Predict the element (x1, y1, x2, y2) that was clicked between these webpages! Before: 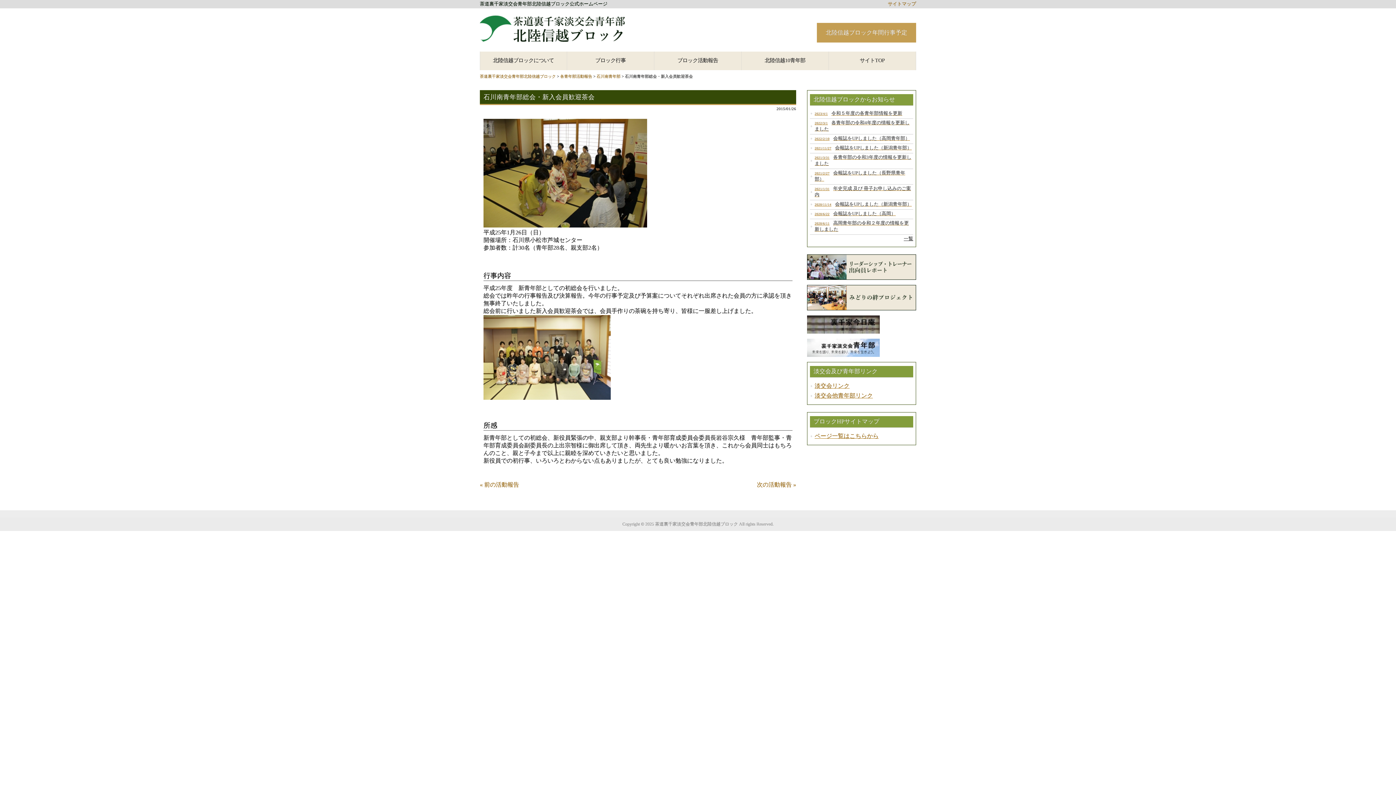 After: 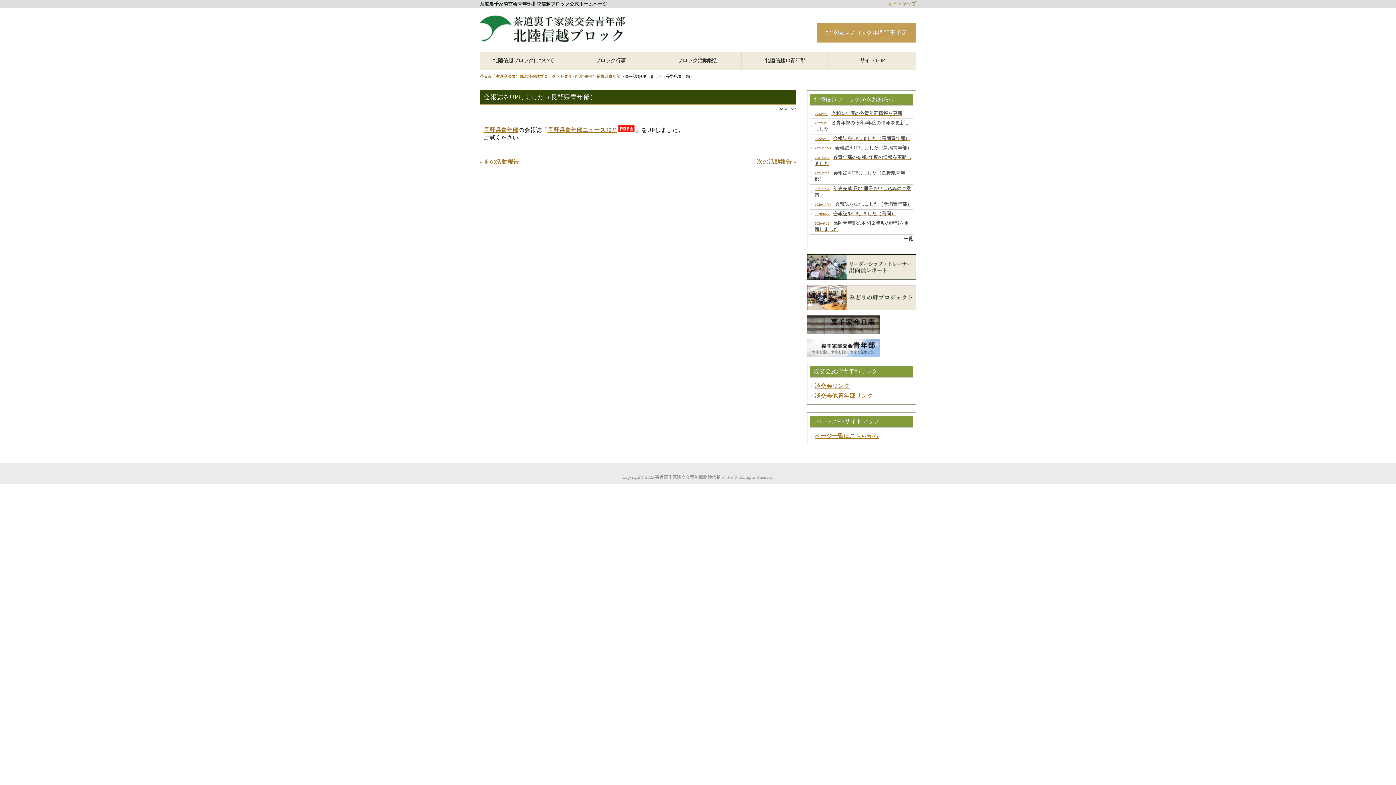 Action: label: 2021/2/27会報誌をUPしました（長野県青年部） bbox: (810, 169, 913, 183)